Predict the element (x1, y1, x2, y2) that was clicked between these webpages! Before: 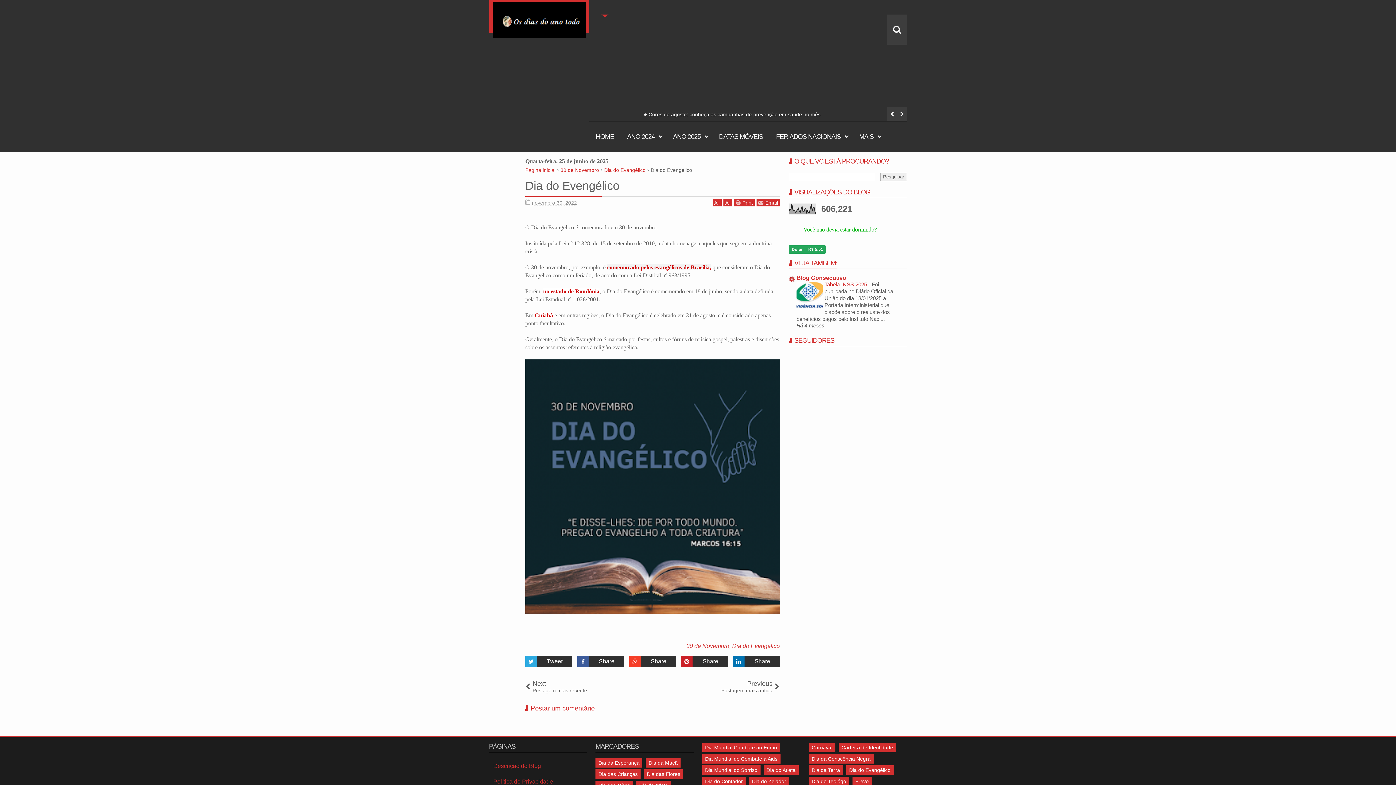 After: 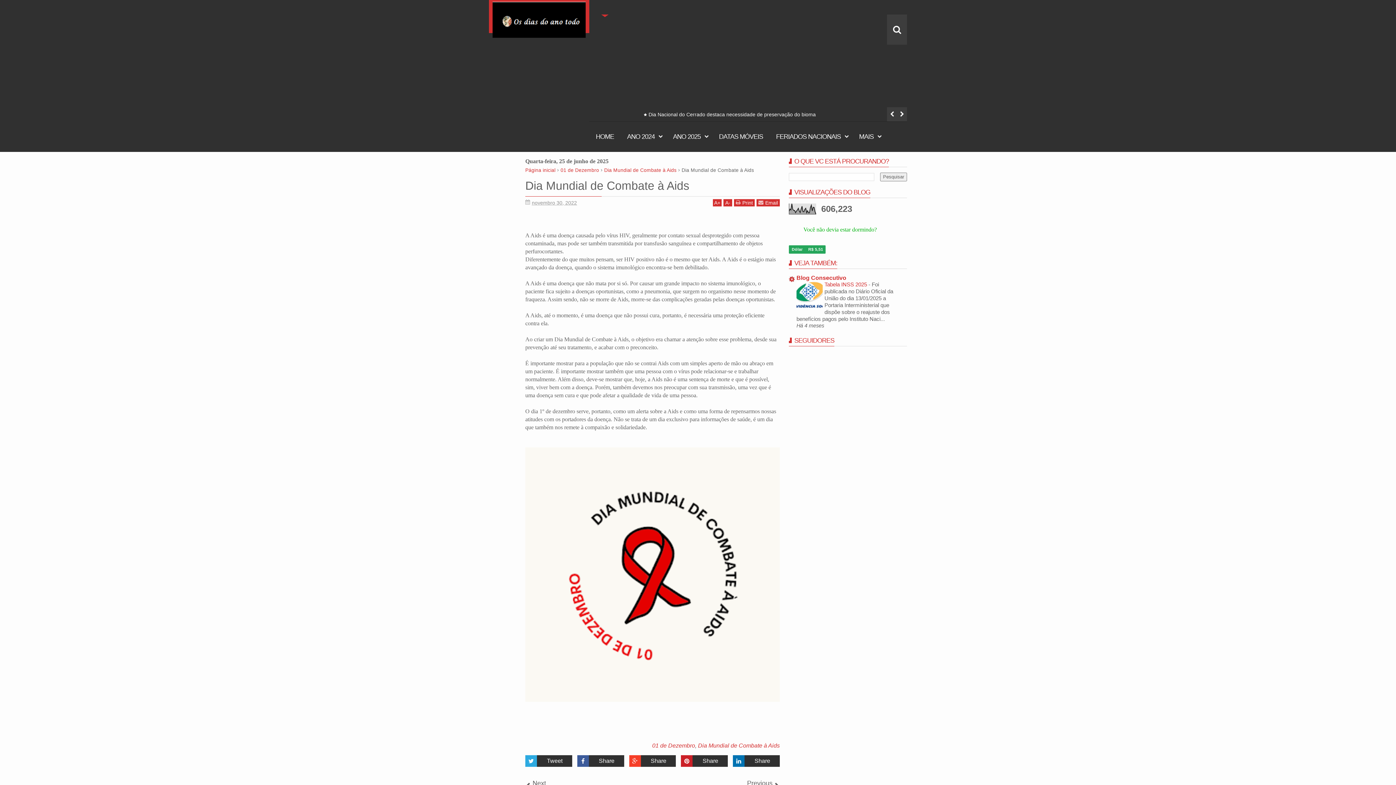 Action: label: Next
Postagem mais recente bbox: (525, 680, 652, 693)